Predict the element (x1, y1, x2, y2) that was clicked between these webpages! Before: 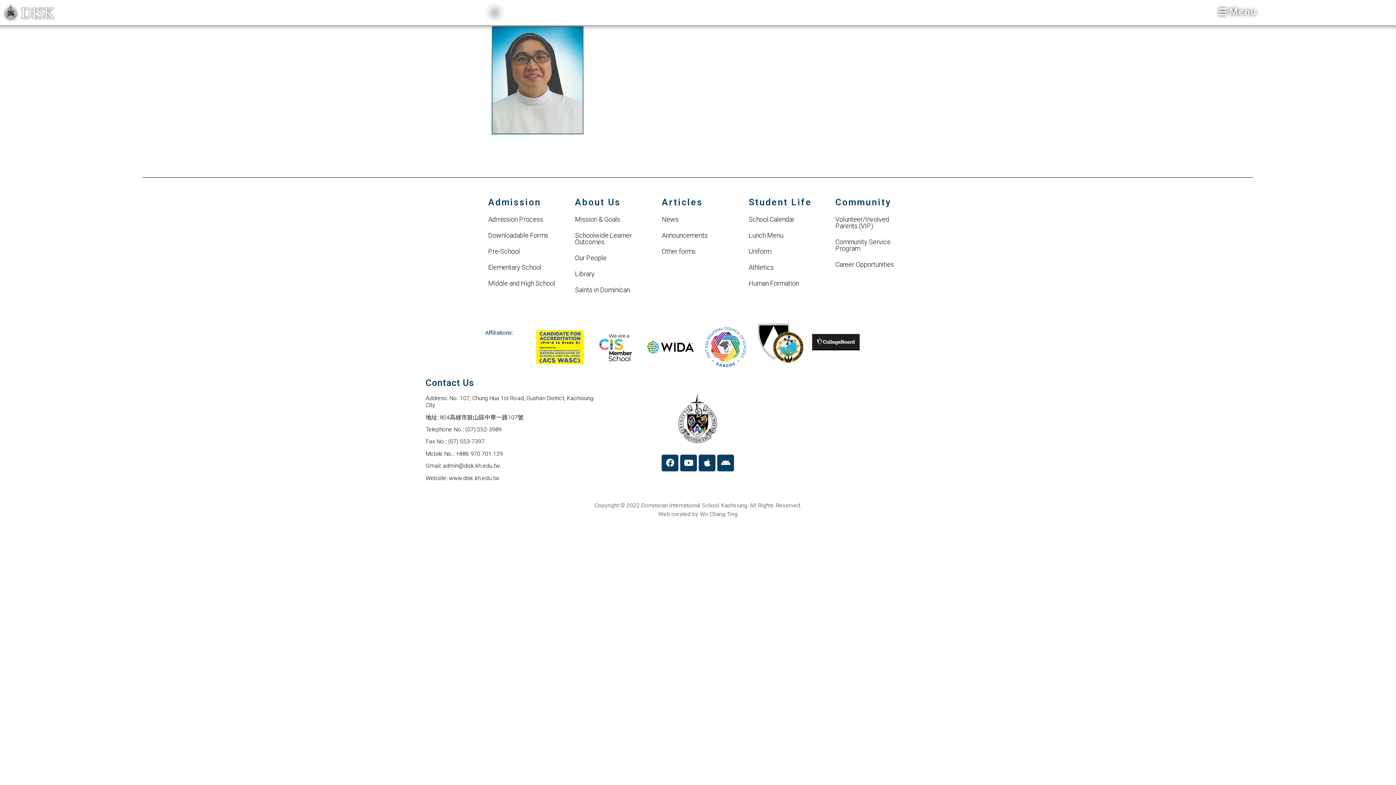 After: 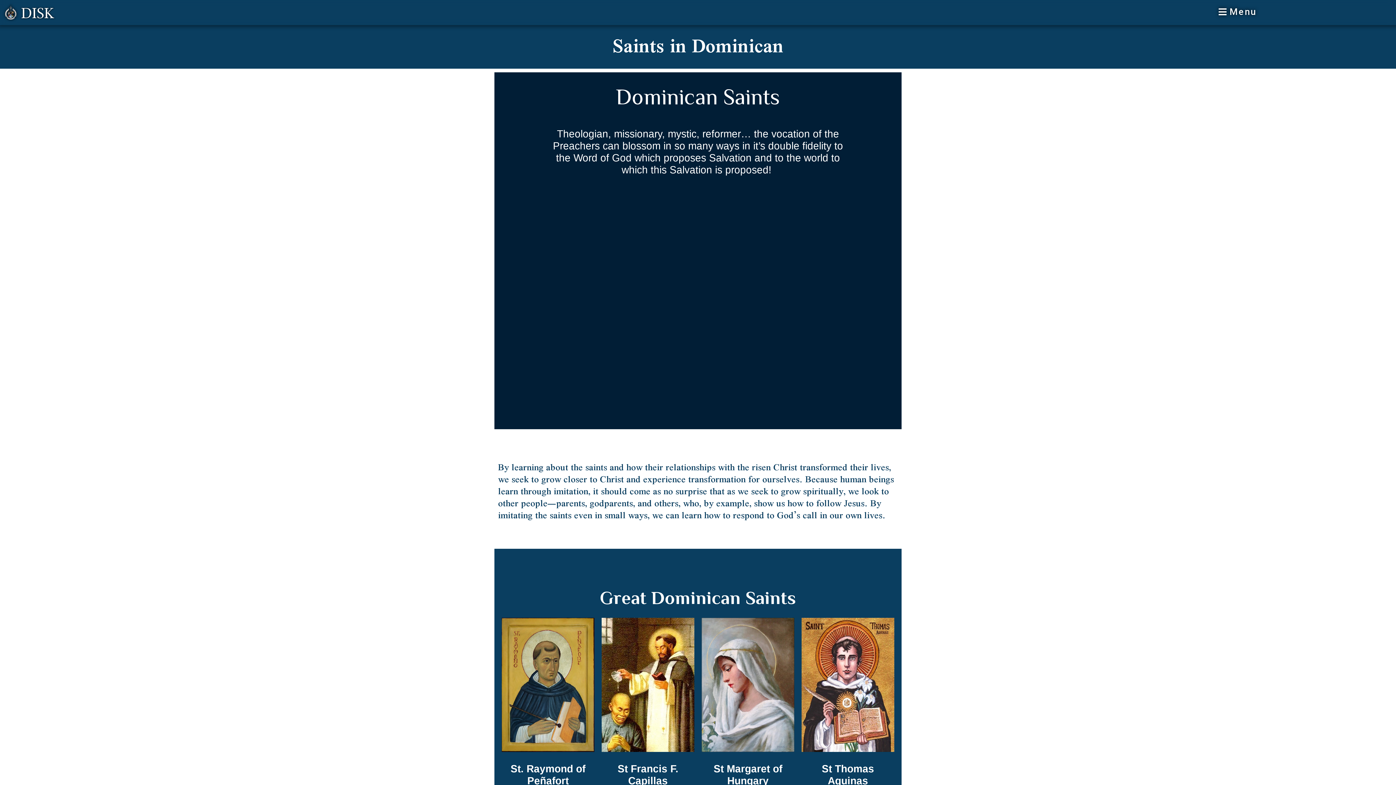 Action: bbox: (575, 286, 630, 293) label: Saints in Dominican